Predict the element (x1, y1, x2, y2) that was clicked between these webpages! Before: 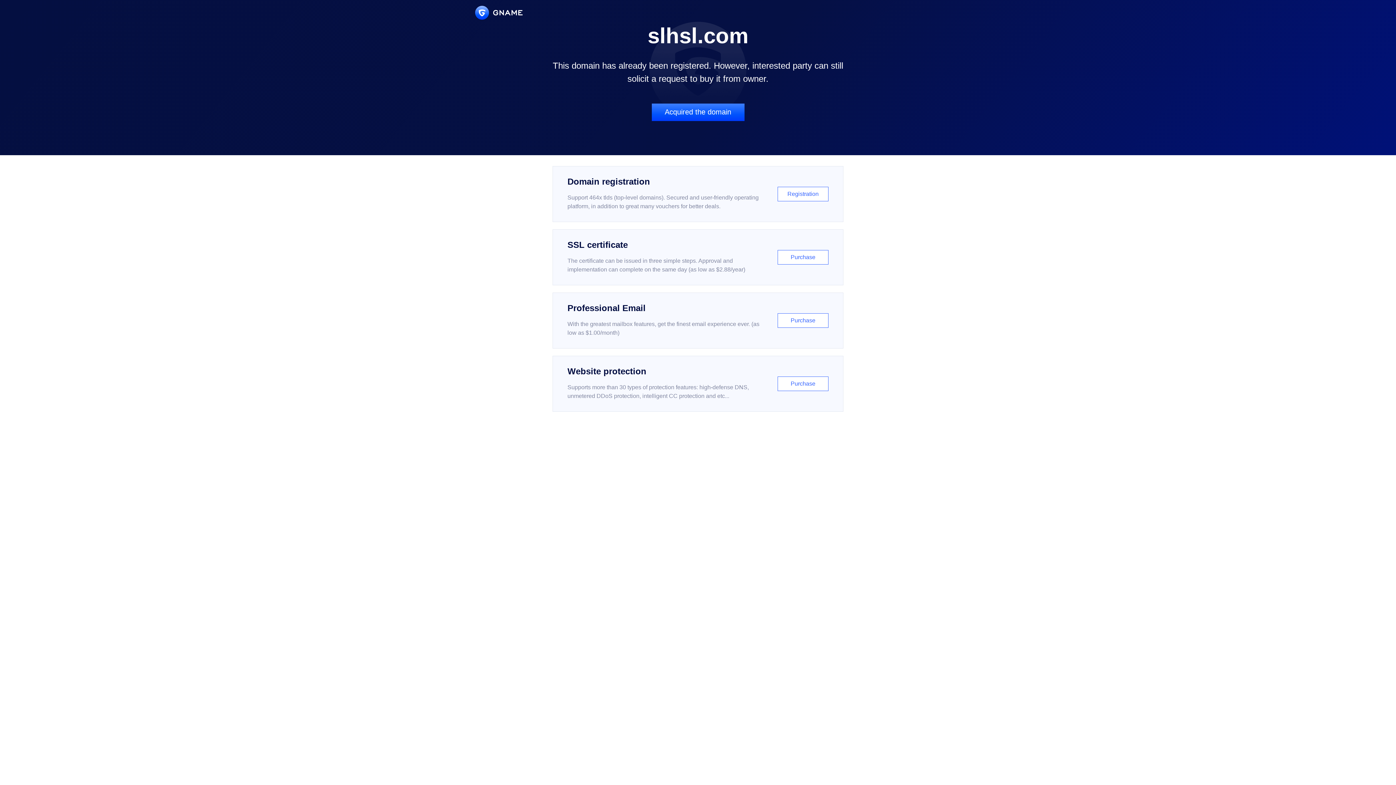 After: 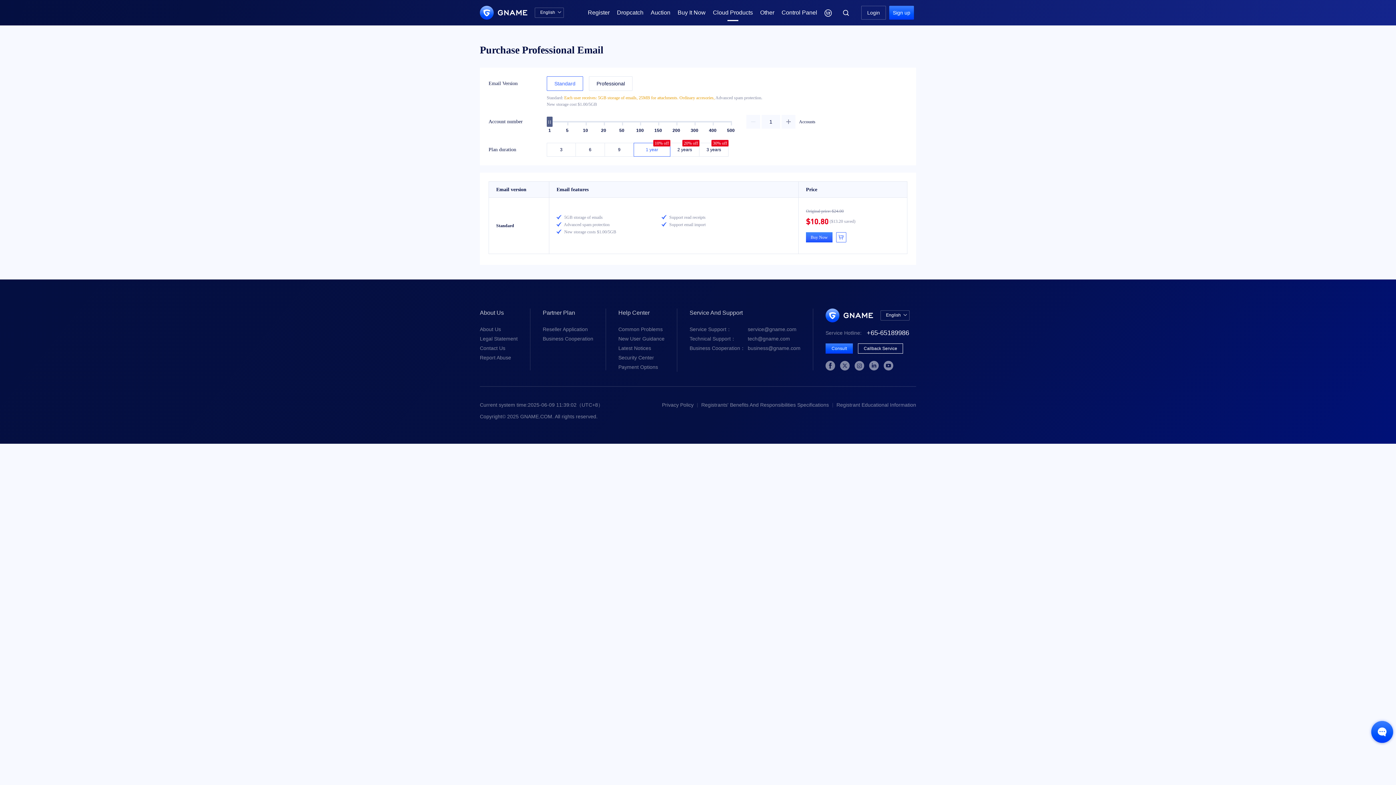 Action: label: Professional Email

With the greatest mailbox features, get the finest email experience ever. (as low as $1.00/month)

Purchase bbox: (552, 292, 843, 348)